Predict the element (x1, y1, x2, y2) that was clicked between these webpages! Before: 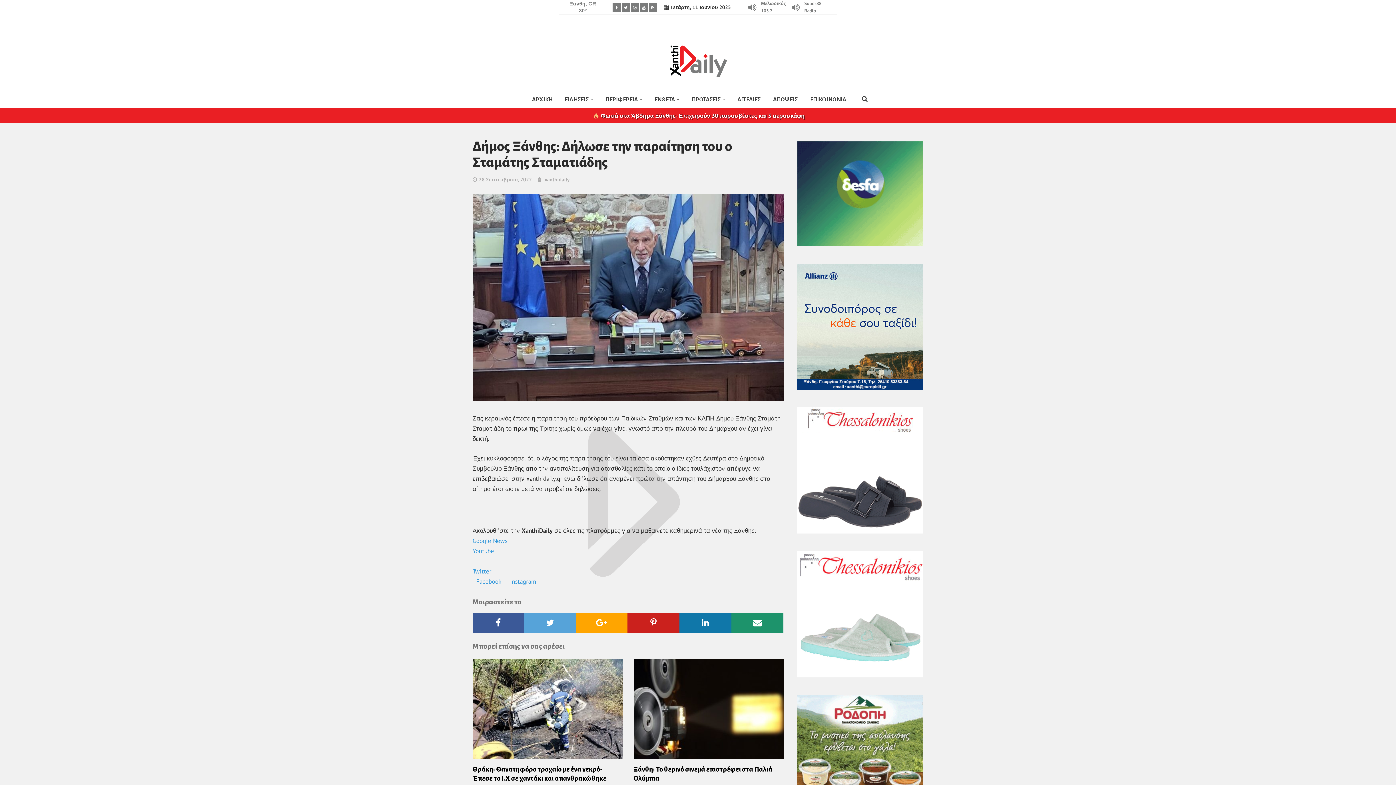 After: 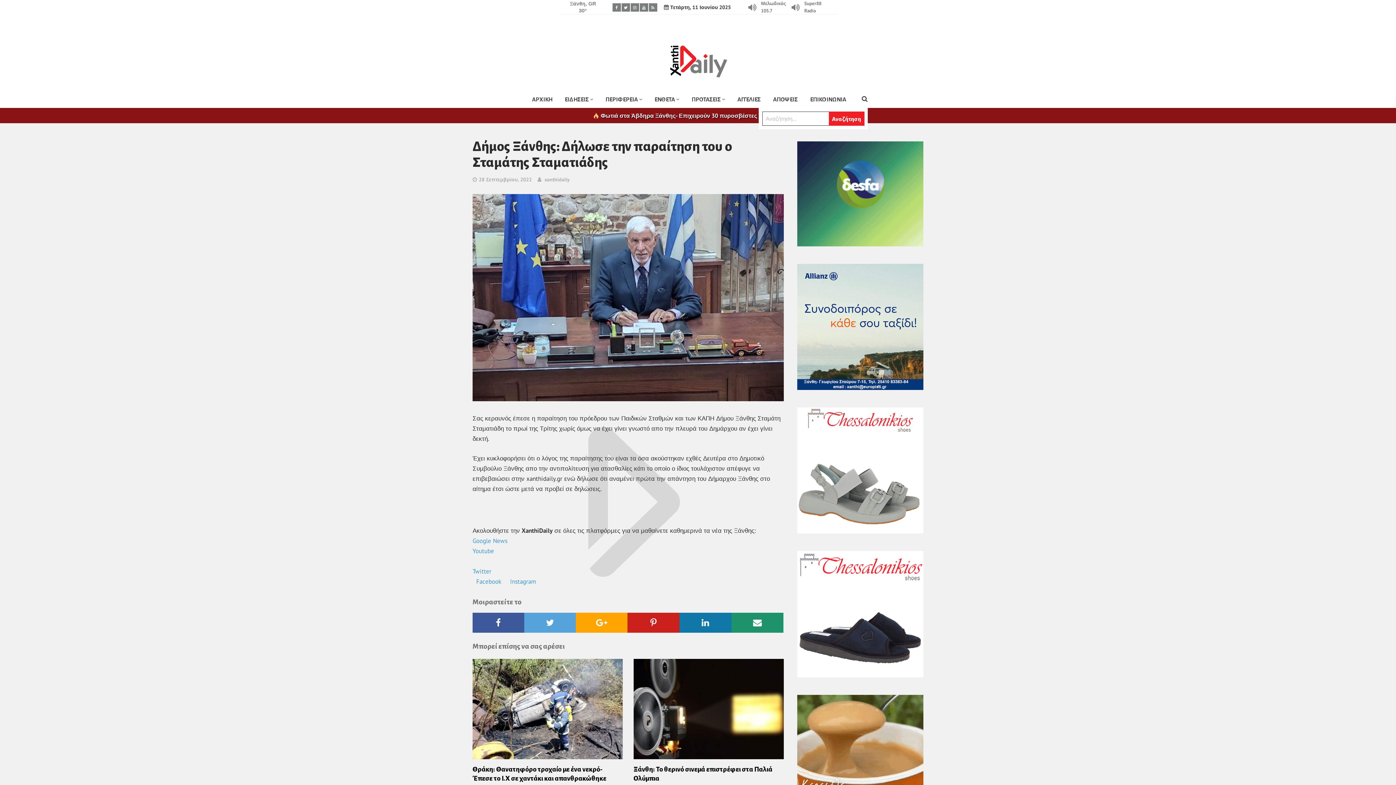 Action: bbox: (862, 94, 867, 102)